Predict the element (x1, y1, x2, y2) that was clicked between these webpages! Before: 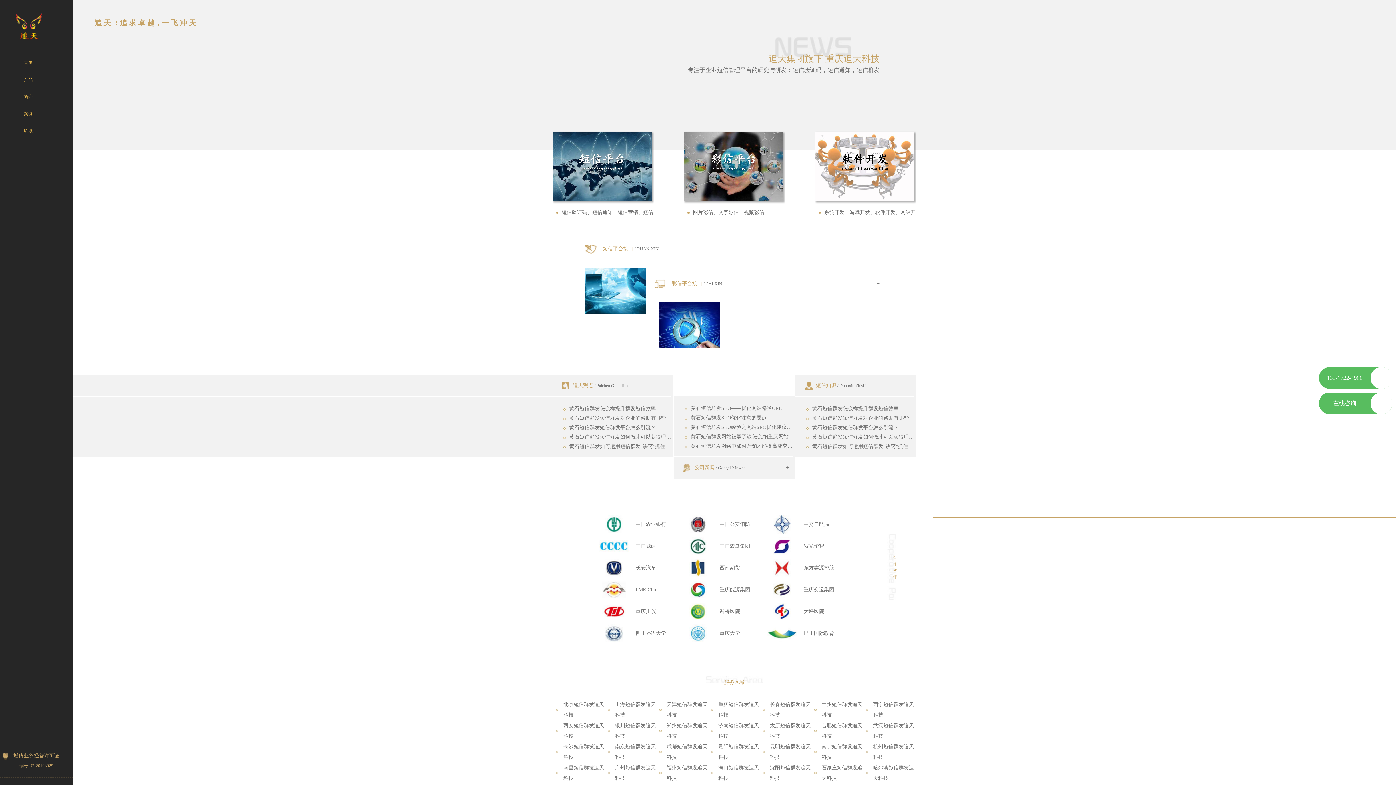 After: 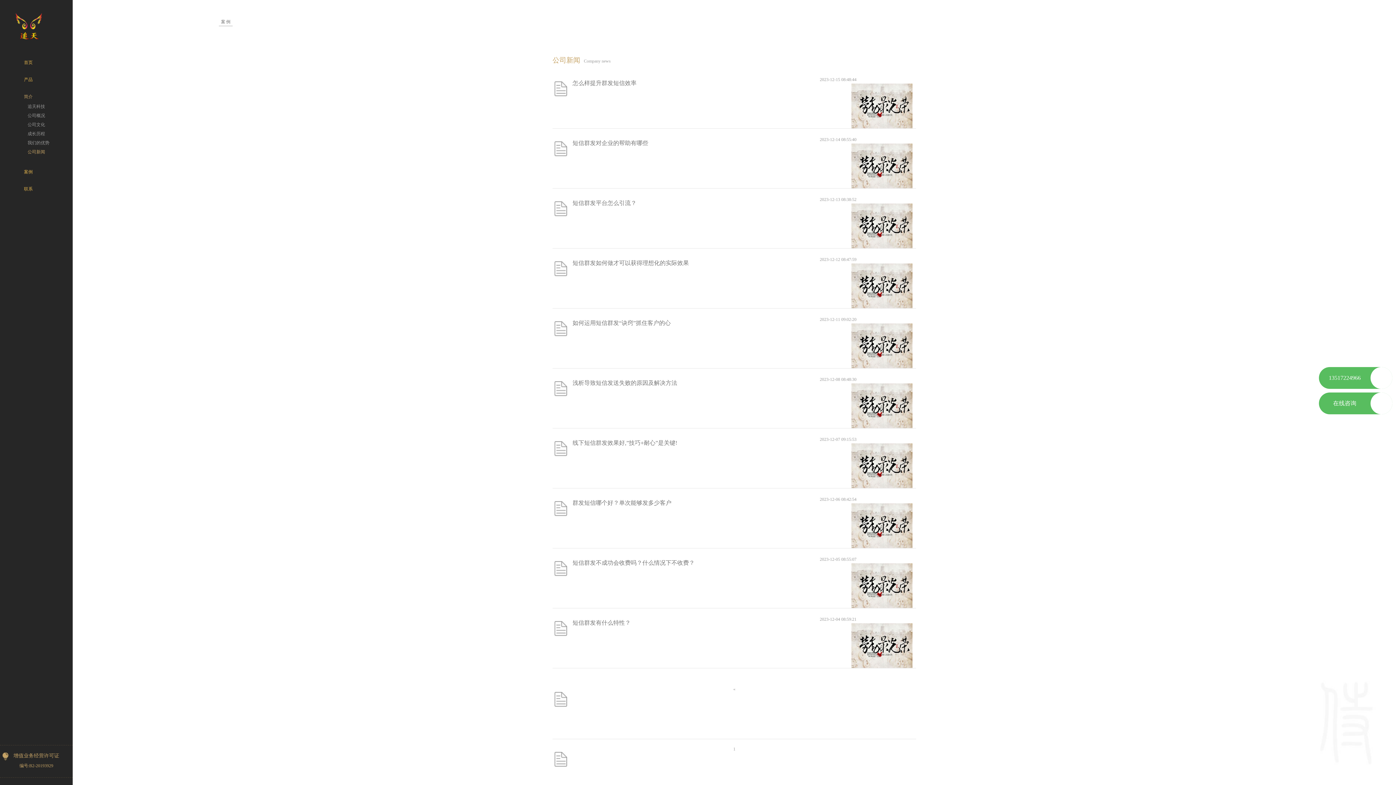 Action: bbox: (816, 374, 866, 396) label: 短信知识 / Duanxin Zhishi